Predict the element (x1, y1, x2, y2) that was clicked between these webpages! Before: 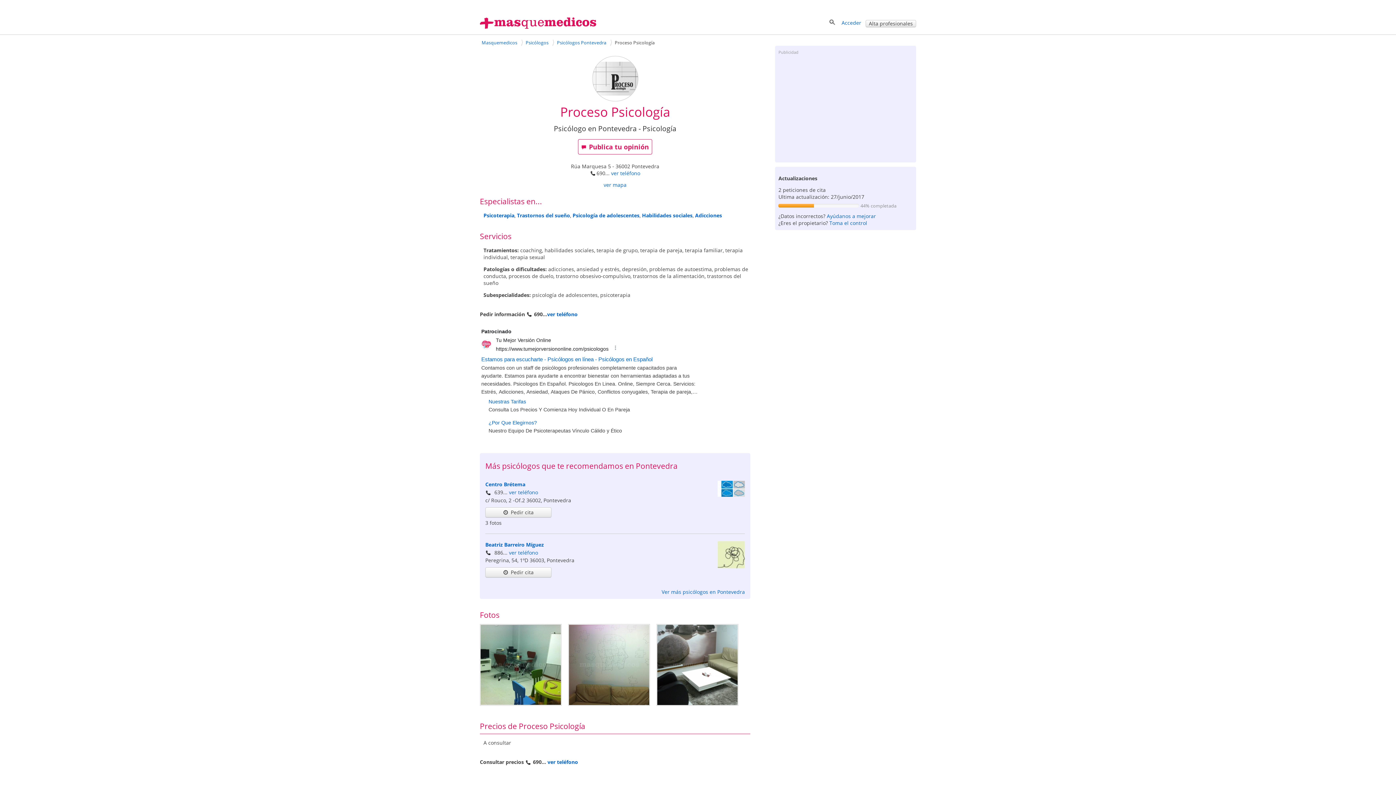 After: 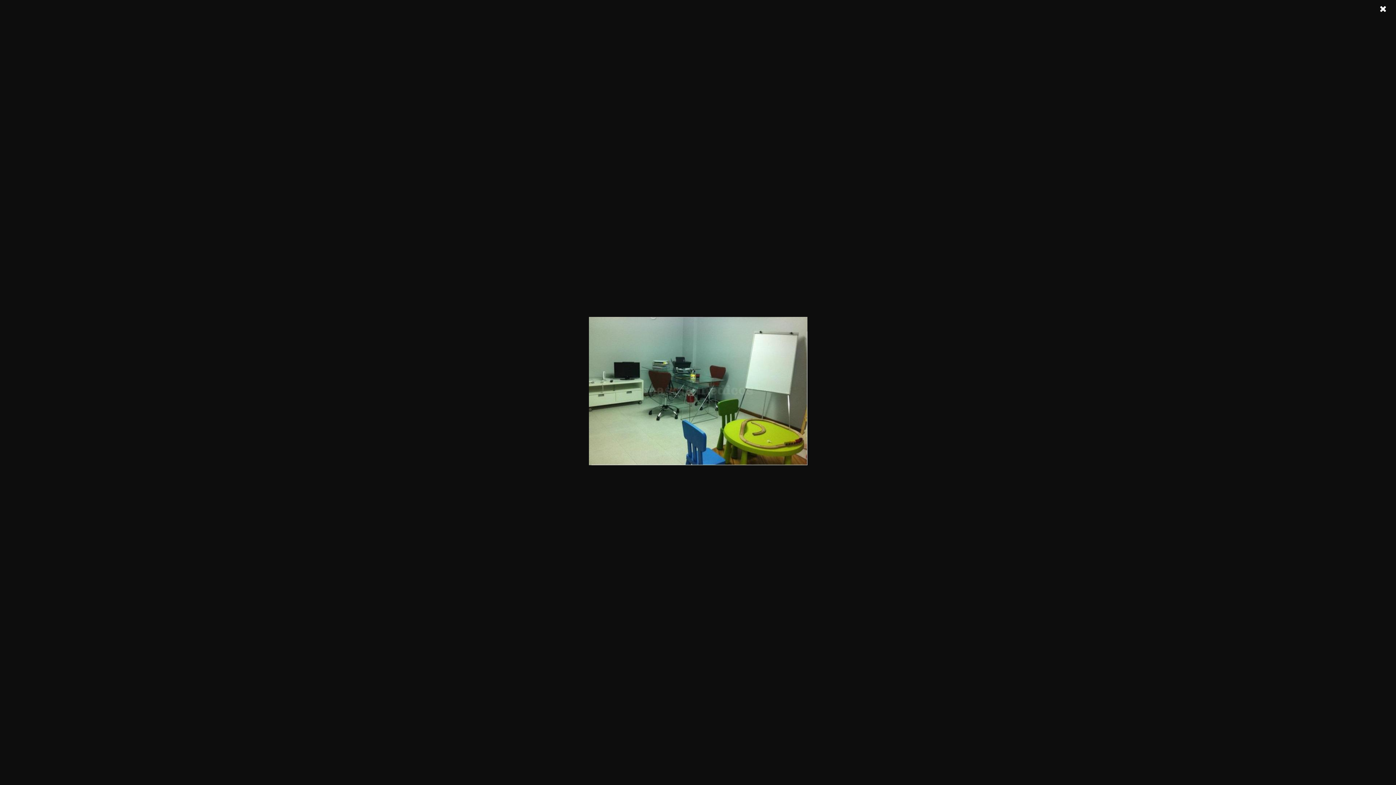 Action: bbox: (480, 624, 561, 706)